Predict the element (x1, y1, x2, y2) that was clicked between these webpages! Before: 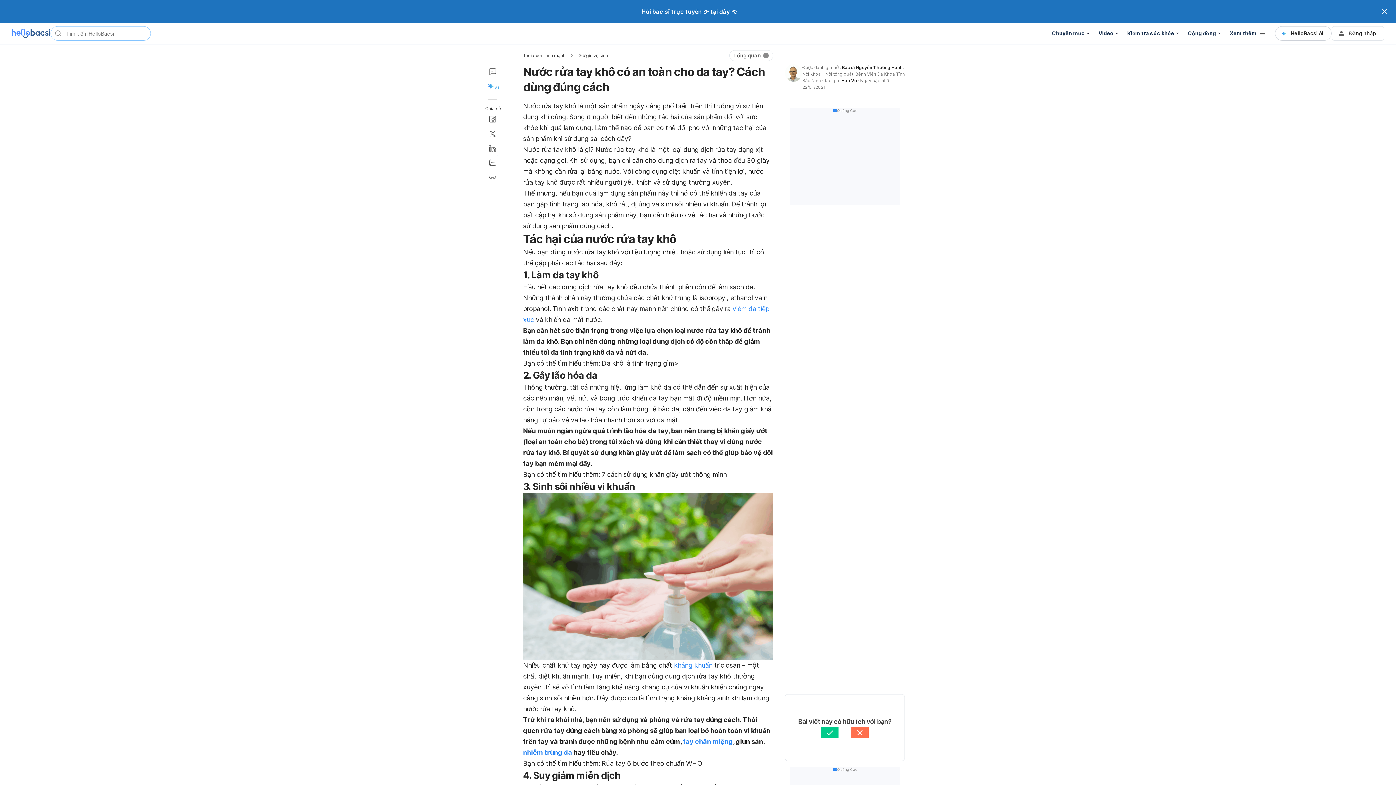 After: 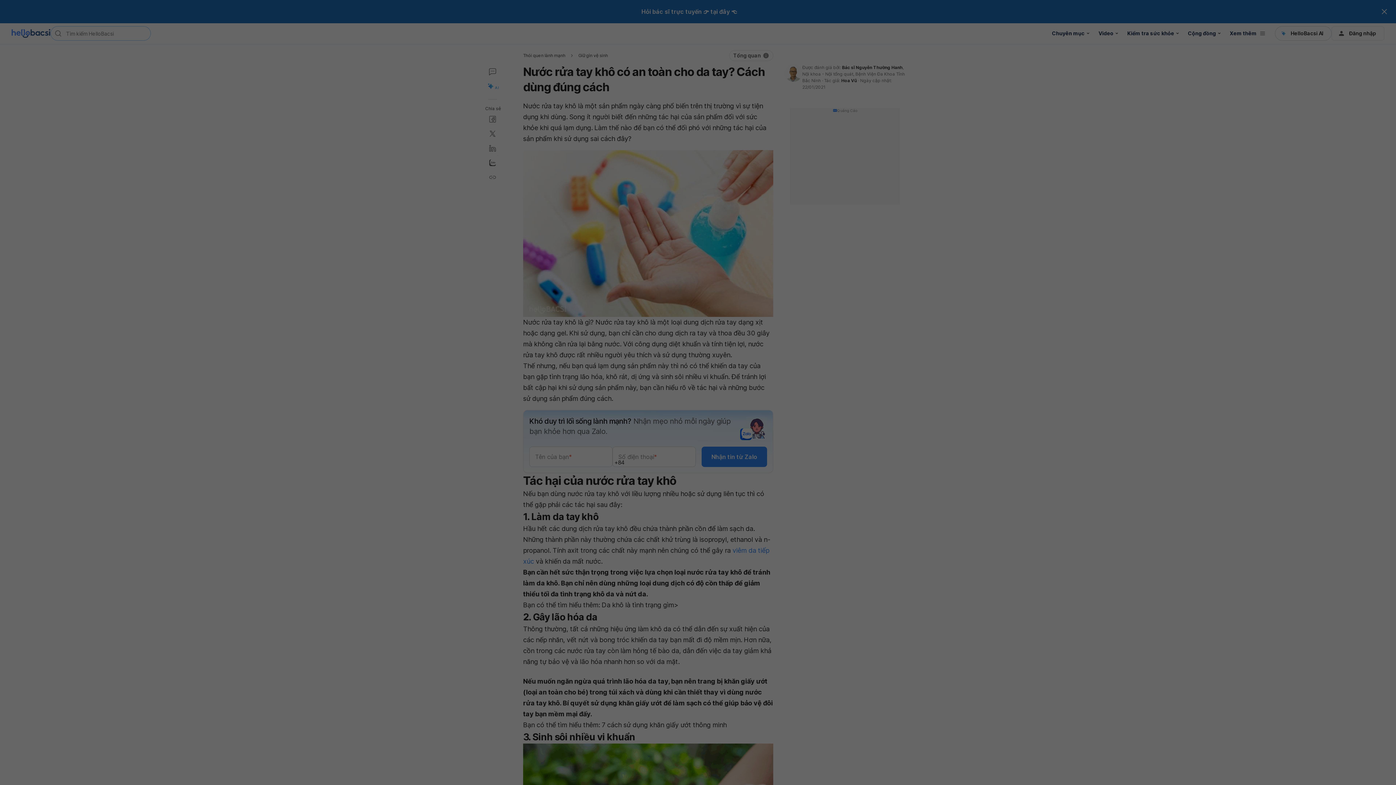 Action: bbox: (729, 50, 773, 61) label: Tổng quan